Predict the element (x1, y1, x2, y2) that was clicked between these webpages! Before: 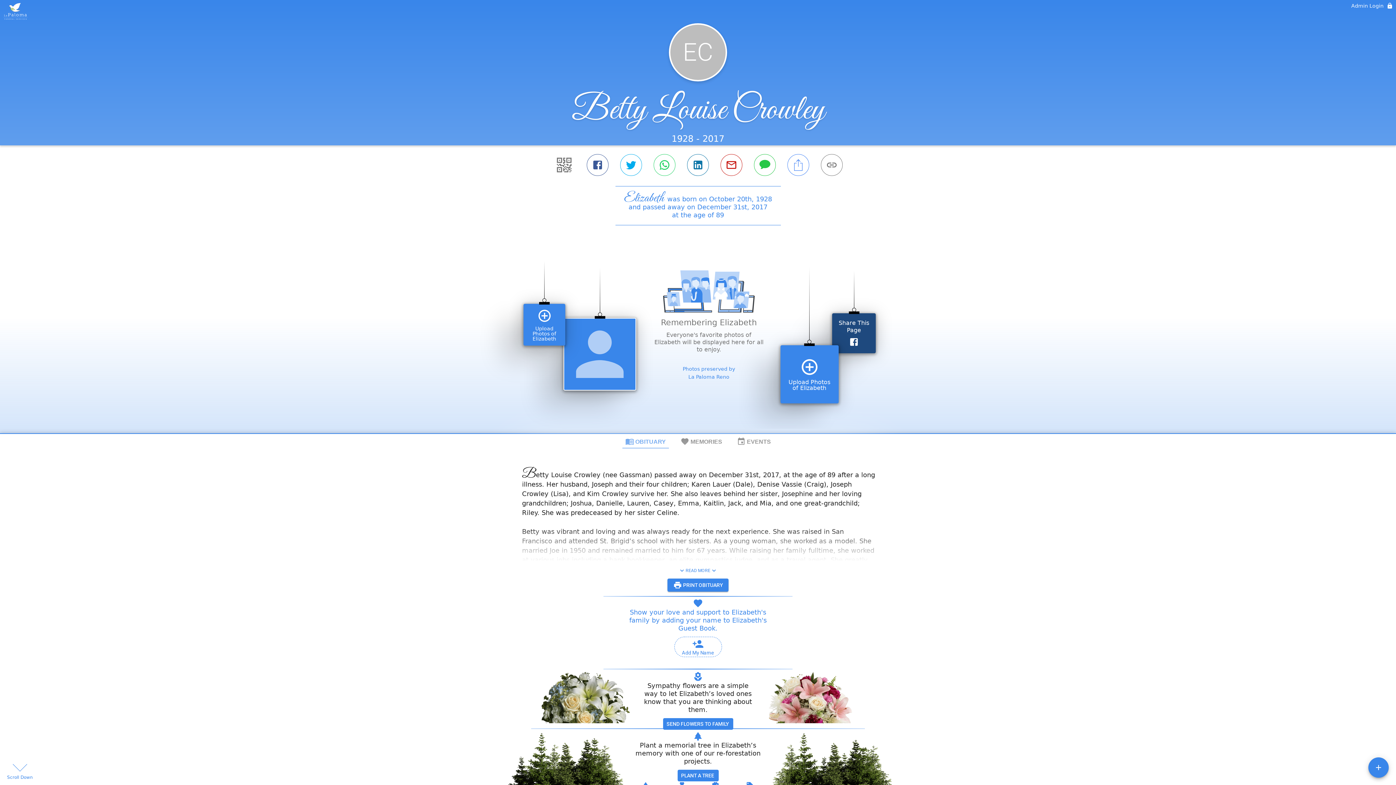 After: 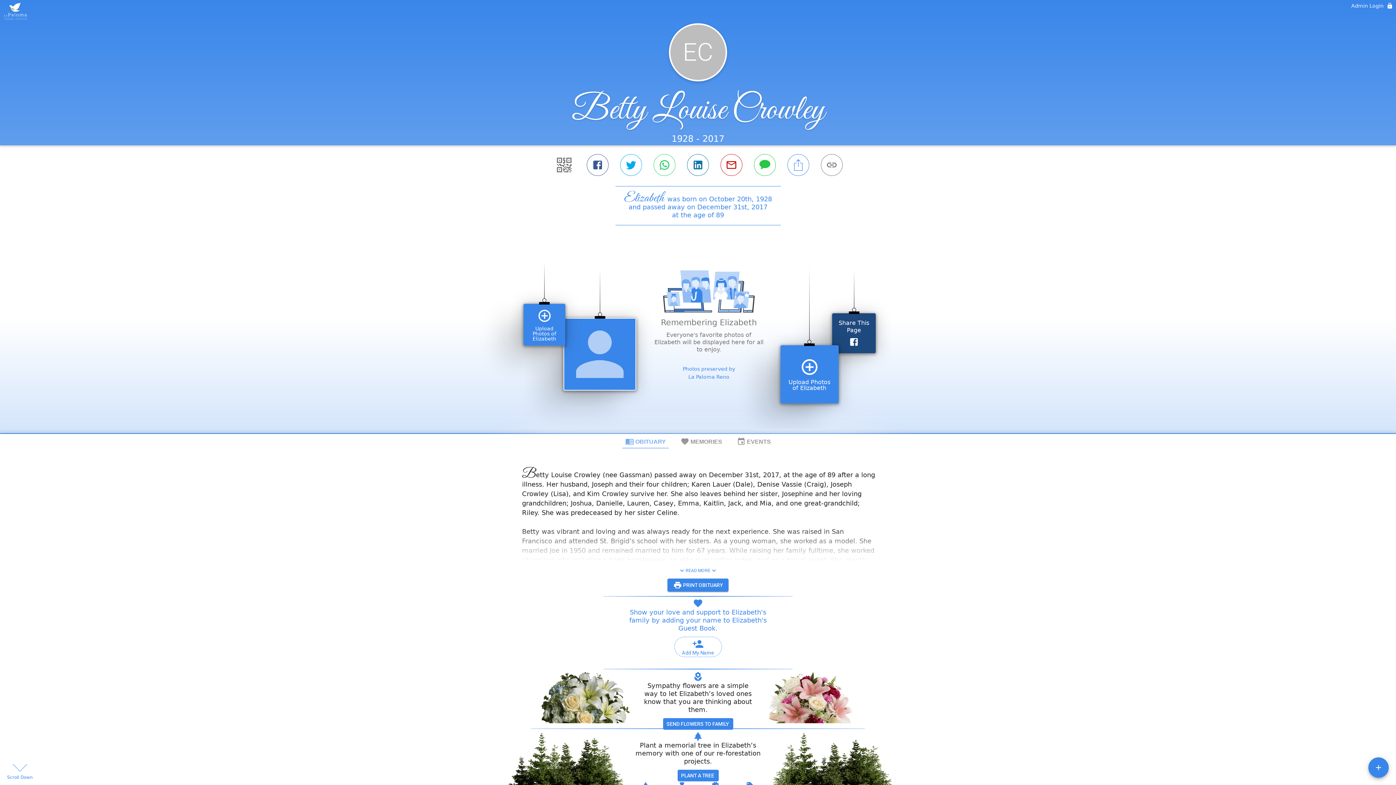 Action: label: OBITUARY bbox: (622, 280, 668, 294)